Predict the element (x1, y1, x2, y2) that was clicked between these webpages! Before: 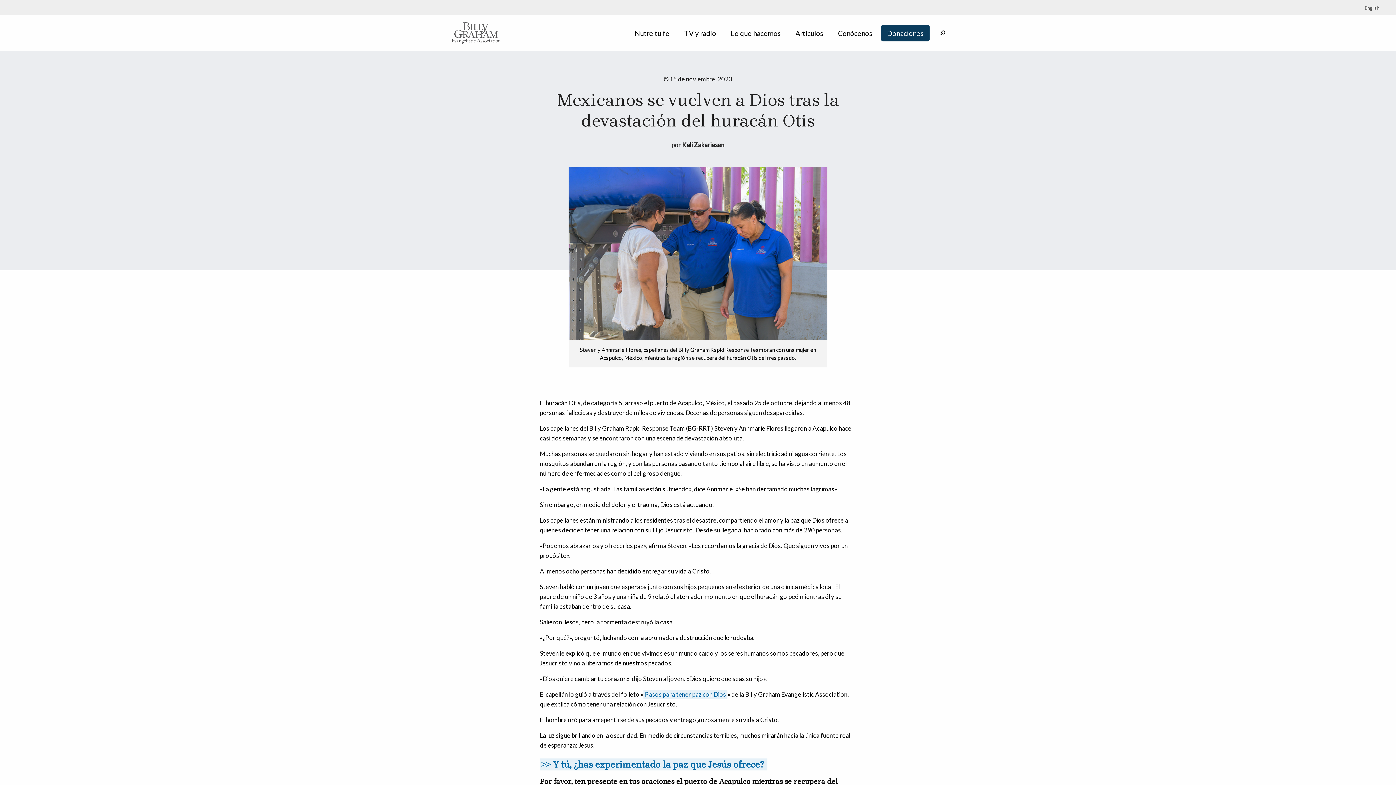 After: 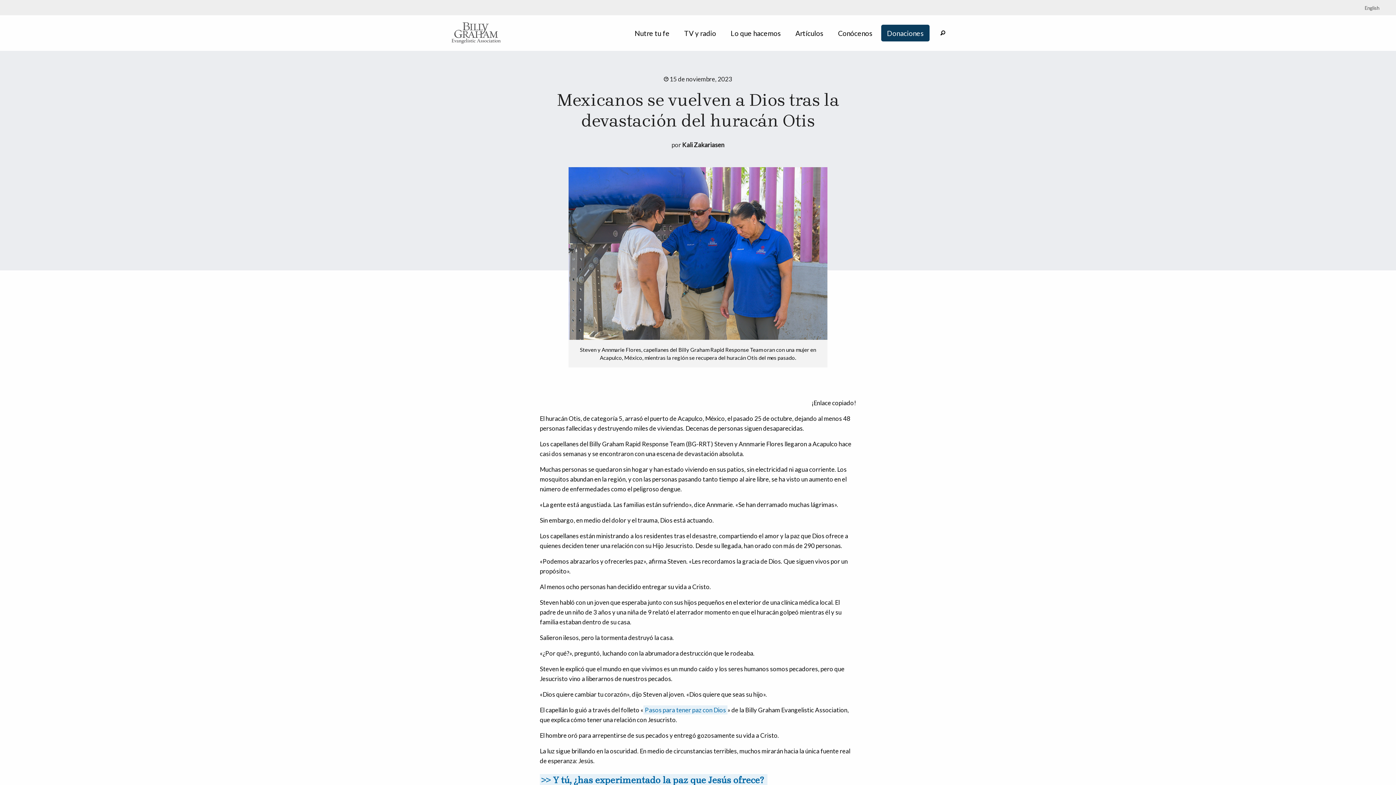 Action: bbox: (852, 387, 856, 395)